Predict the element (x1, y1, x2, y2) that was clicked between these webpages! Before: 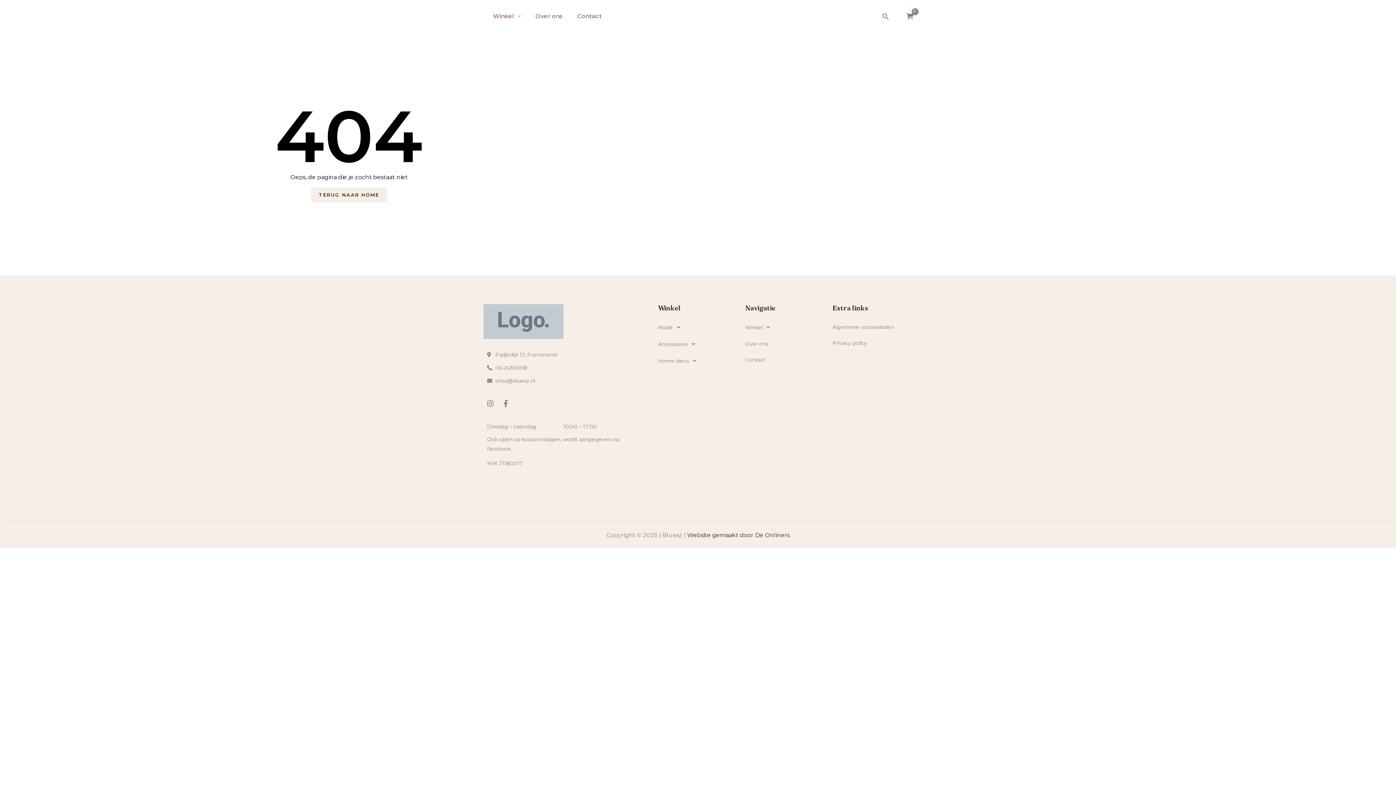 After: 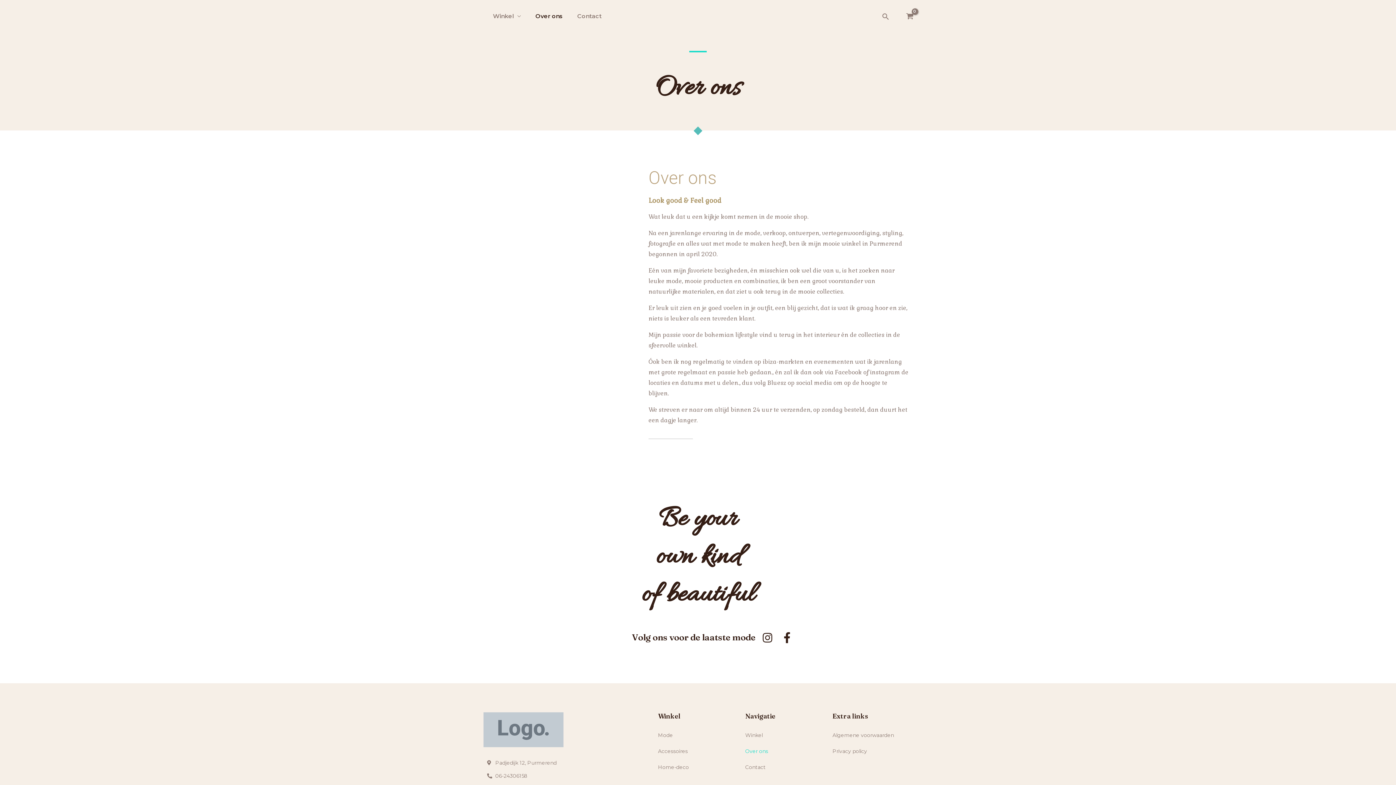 Action: bbox: (745, 336, 825, 352) label: Over ons